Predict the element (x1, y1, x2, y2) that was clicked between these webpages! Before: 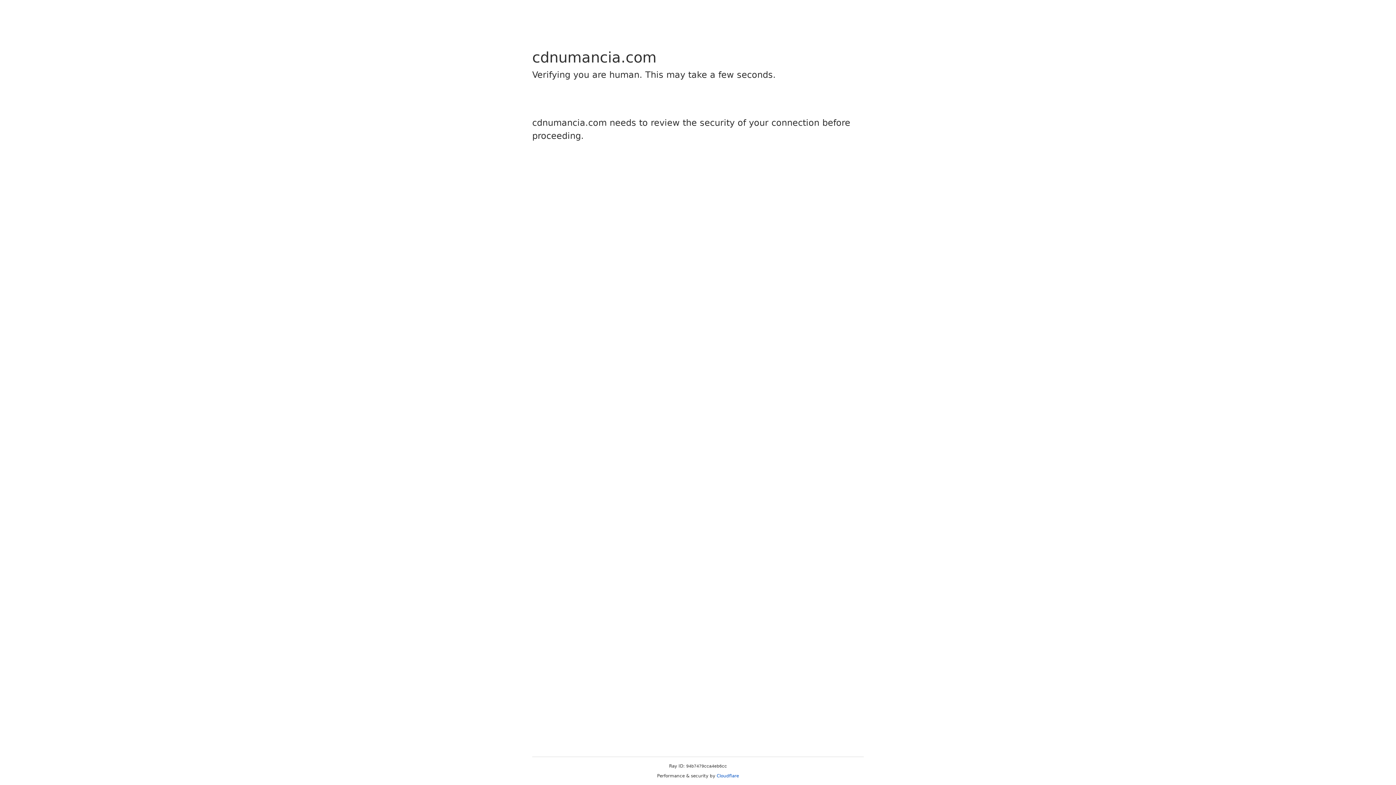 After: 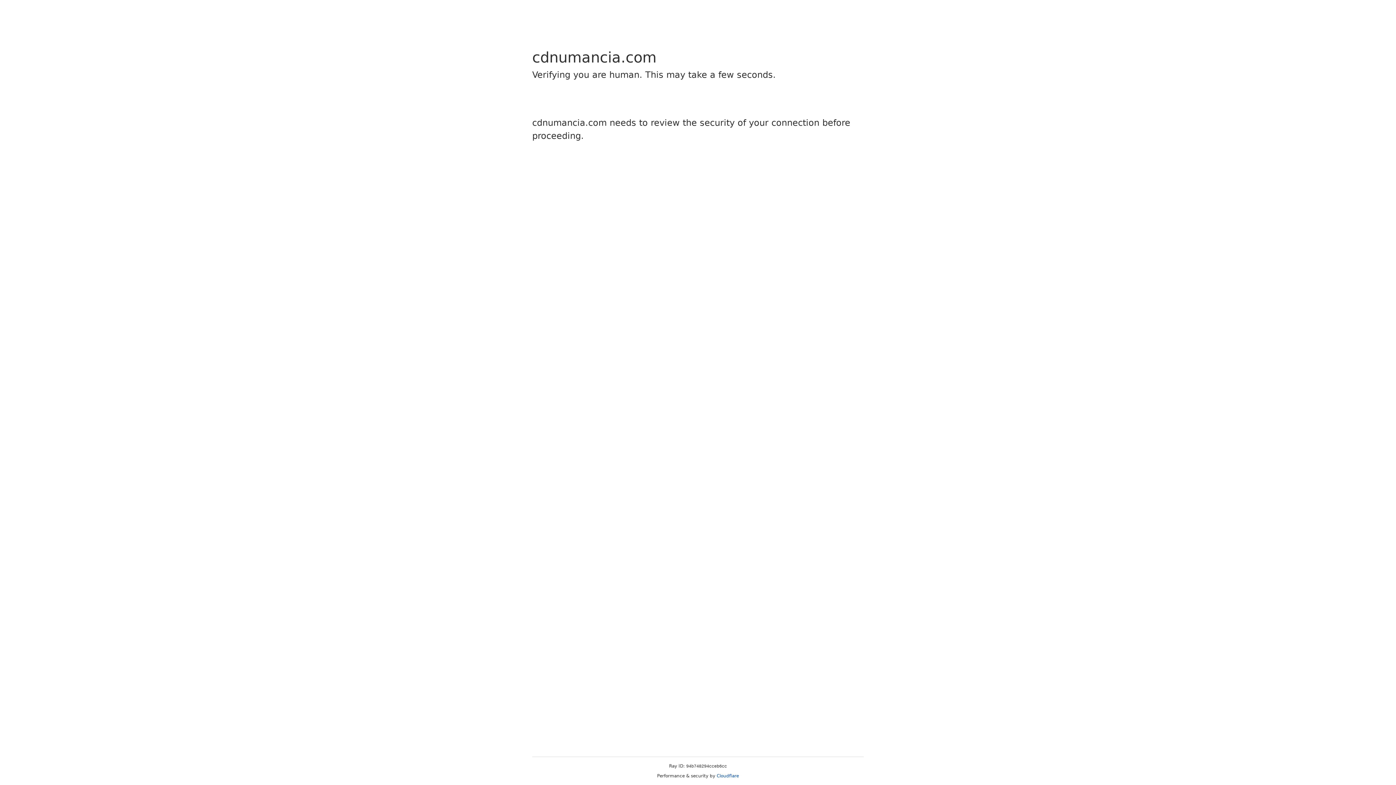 Action: label: Cloudflare bbox: (716, 773, 739, 778)